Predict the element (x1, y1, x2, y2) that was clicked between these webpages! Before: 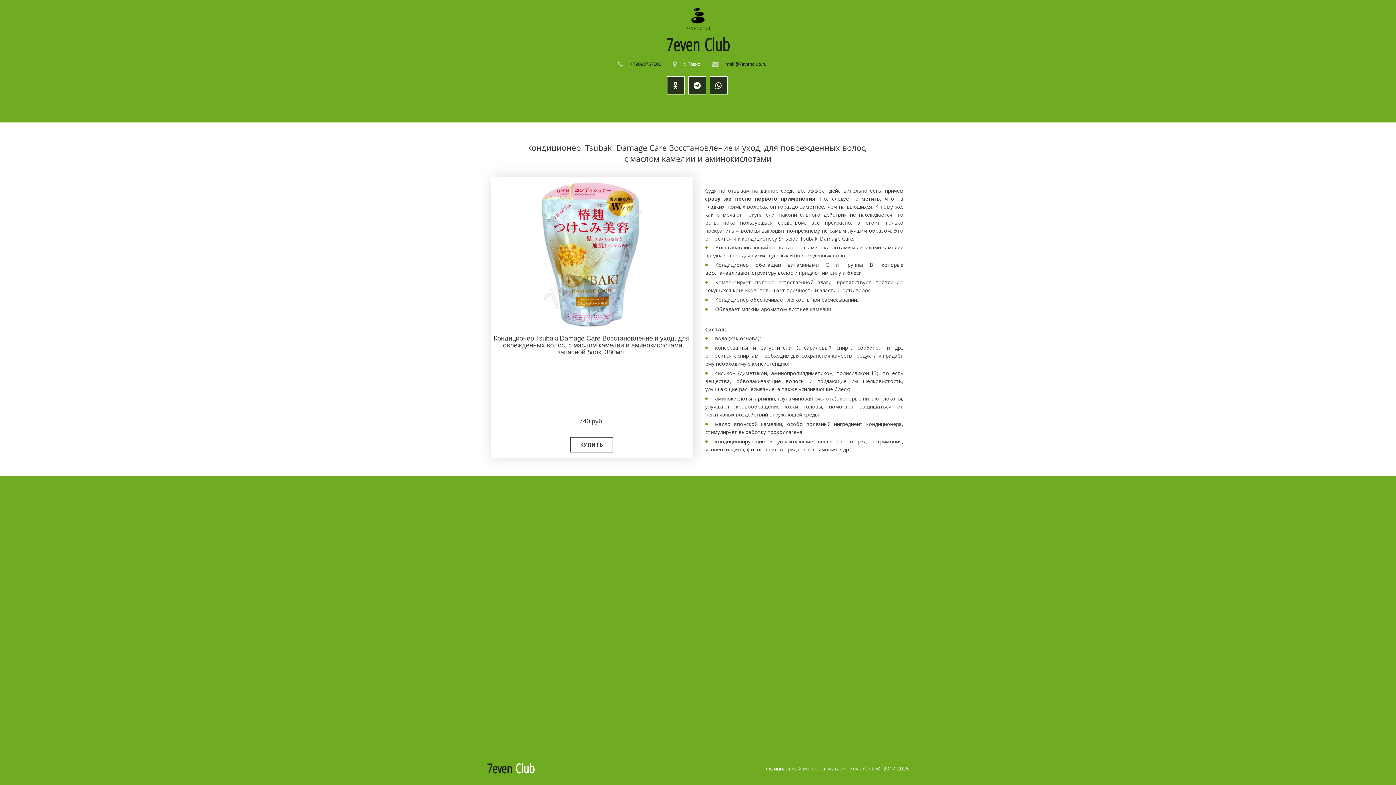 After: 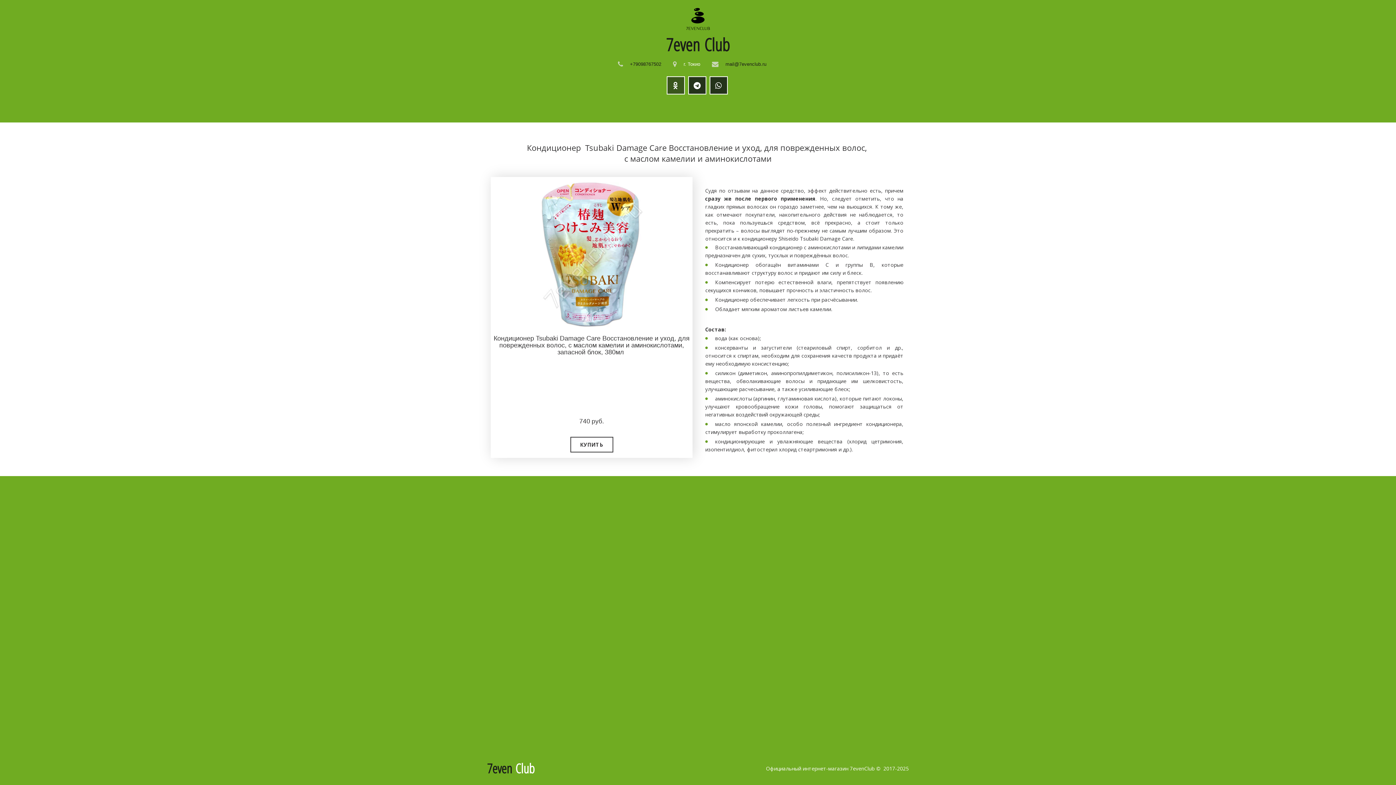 Action: bbox: (666, 76, 684, 94)